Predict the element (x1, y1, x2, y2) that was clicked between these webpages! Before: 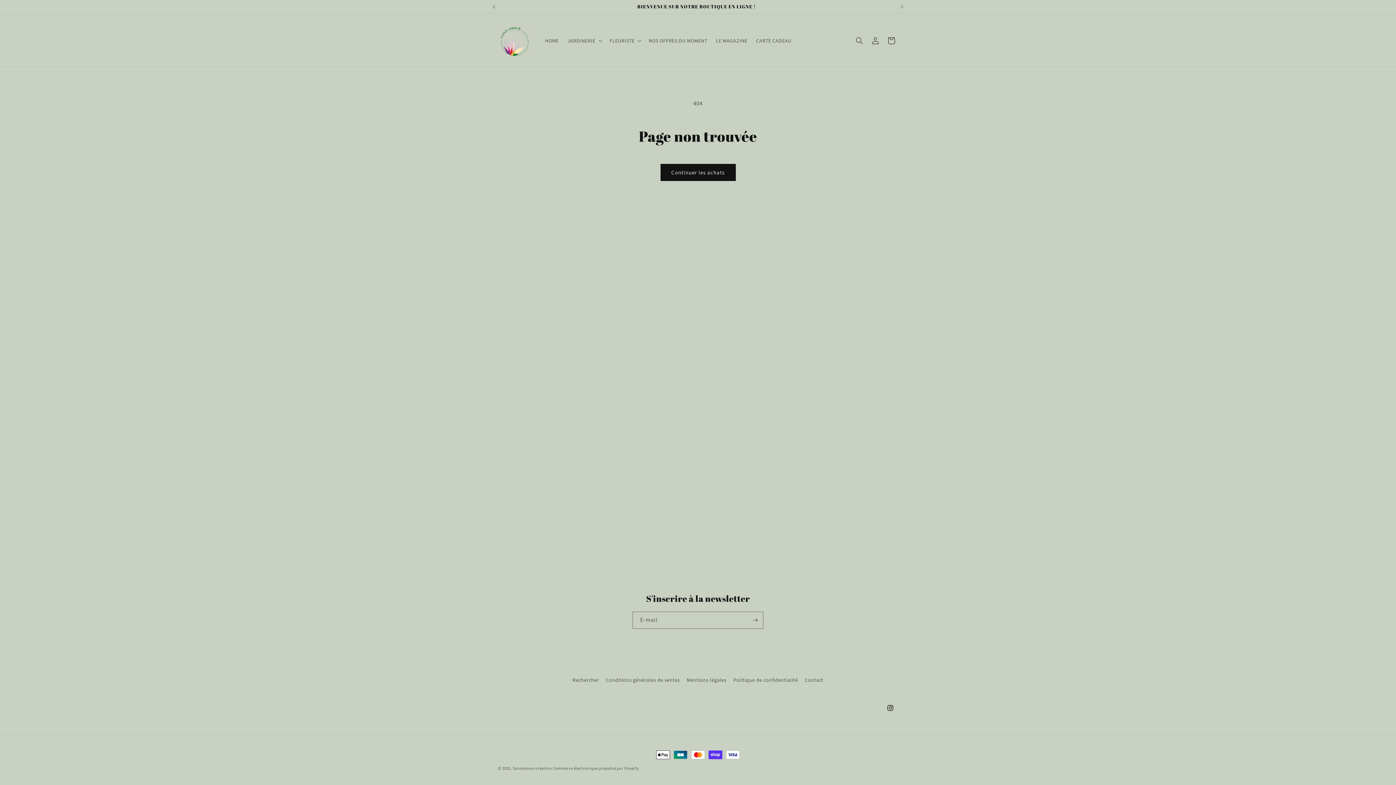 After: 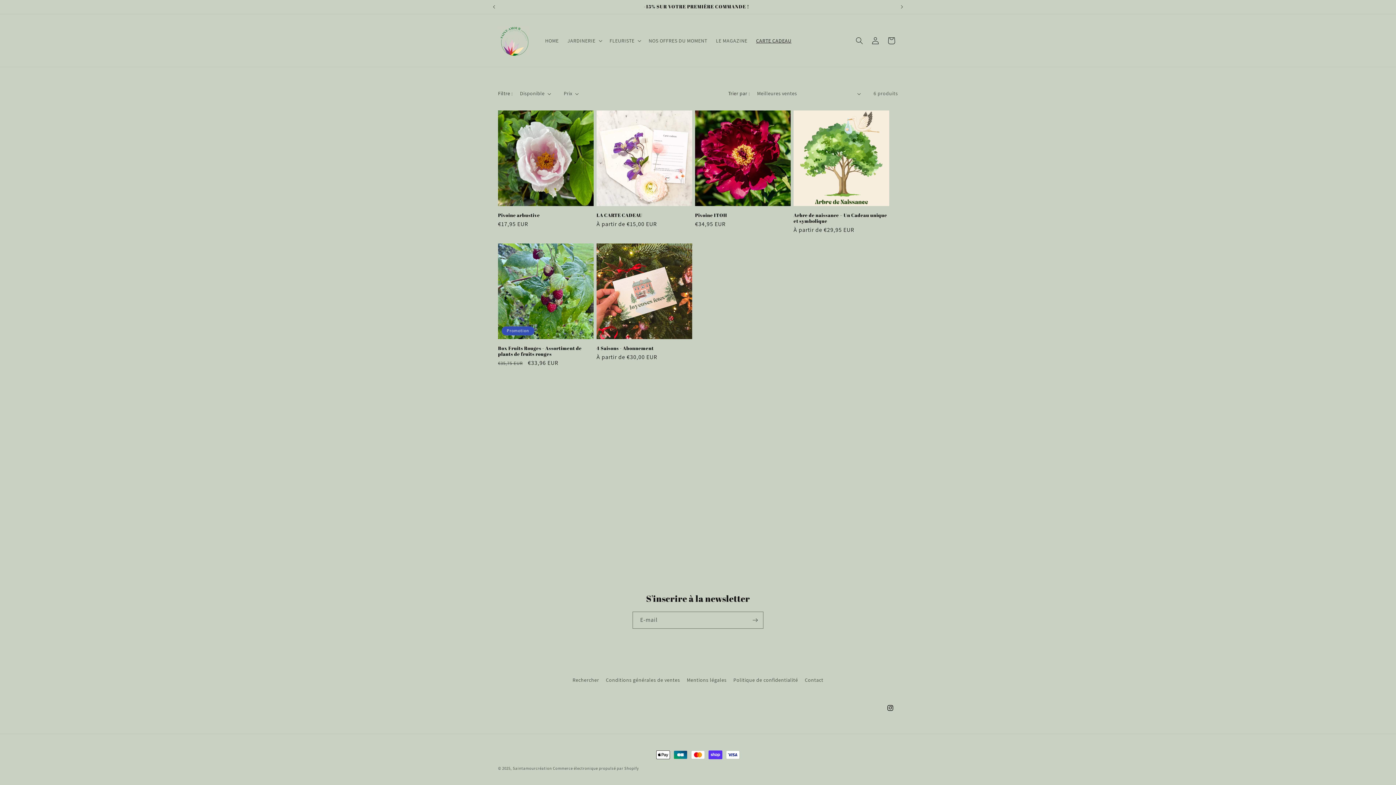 Action: bbox: (751, 32, 796, 48) label: CARTE CADEAU